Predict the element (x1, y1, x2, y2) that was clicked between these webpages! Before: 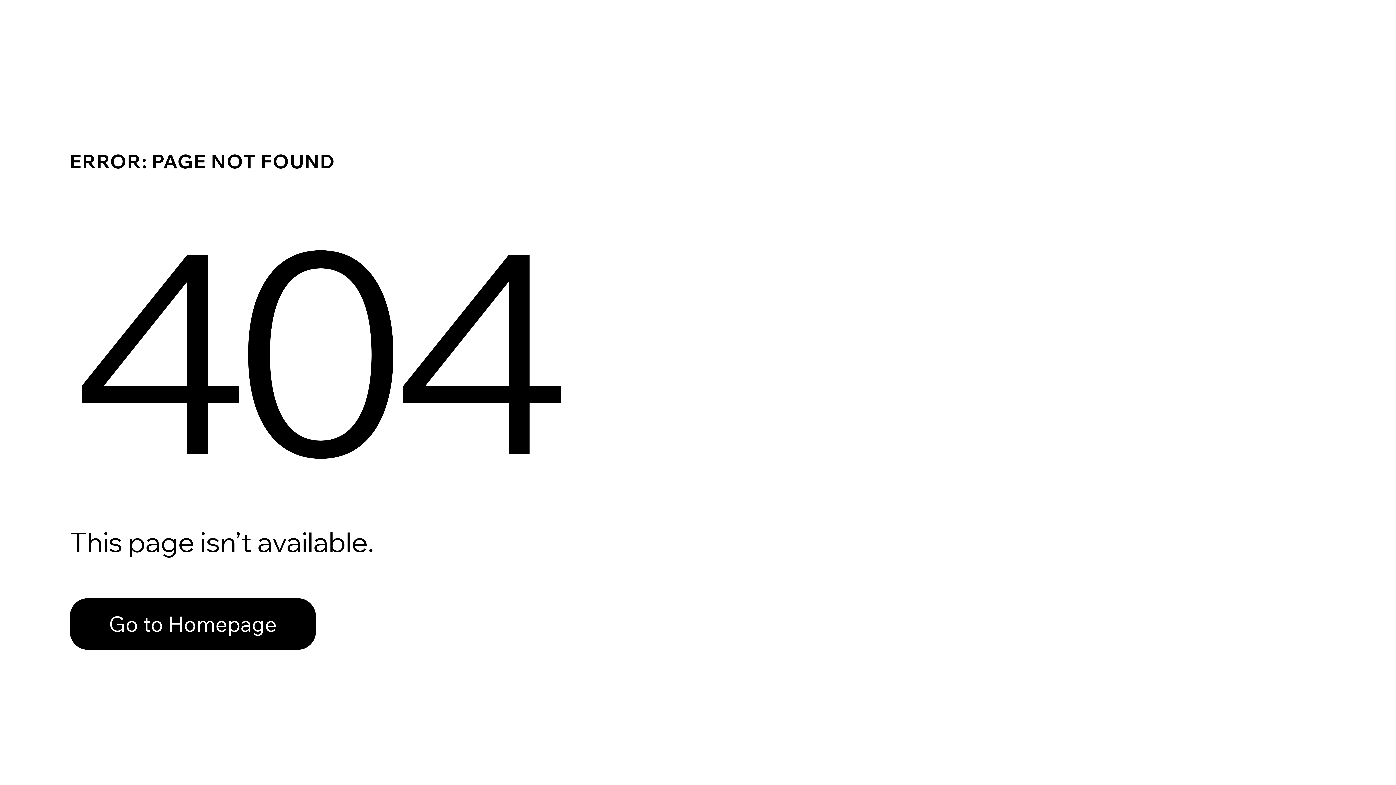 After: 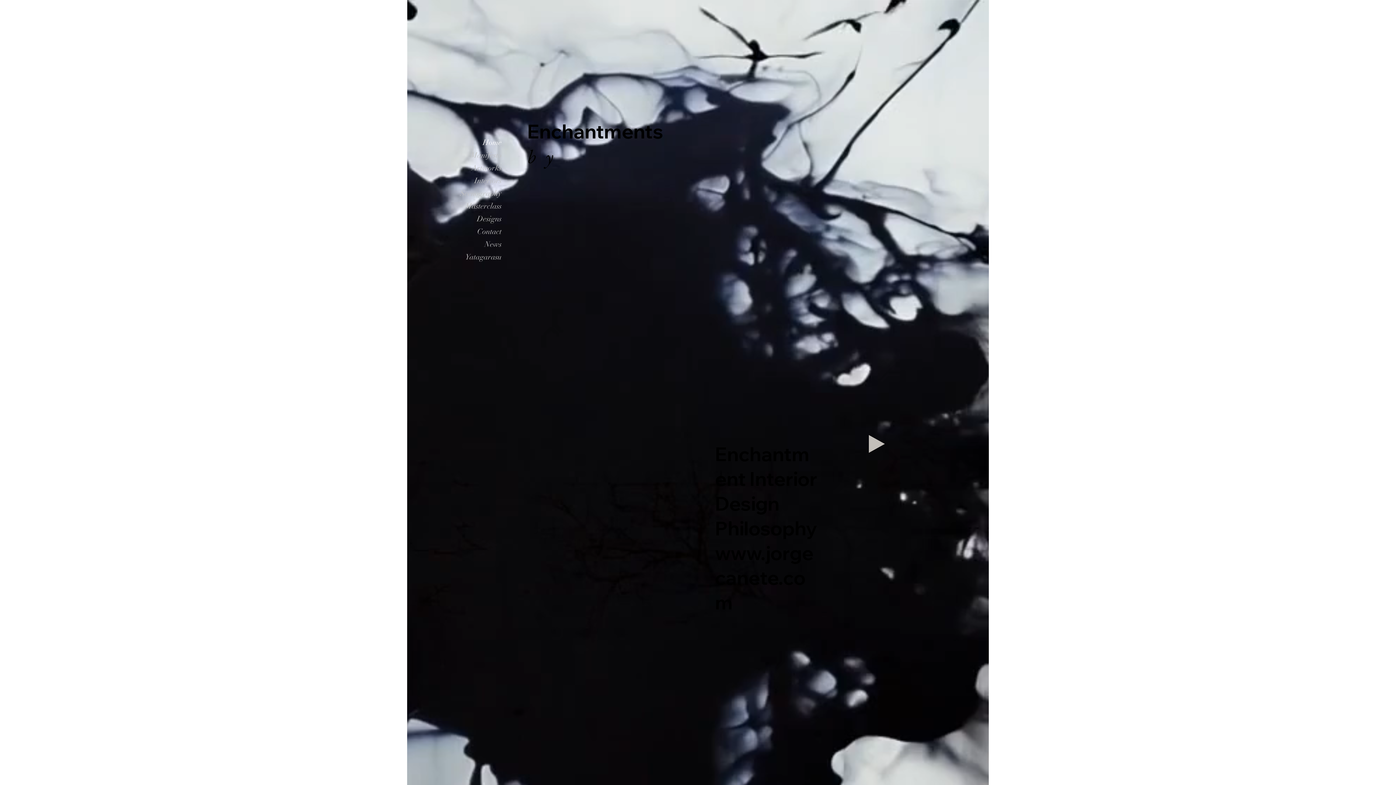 Action: label: Go to Homepage bbox: (69, 582, 768, 659)